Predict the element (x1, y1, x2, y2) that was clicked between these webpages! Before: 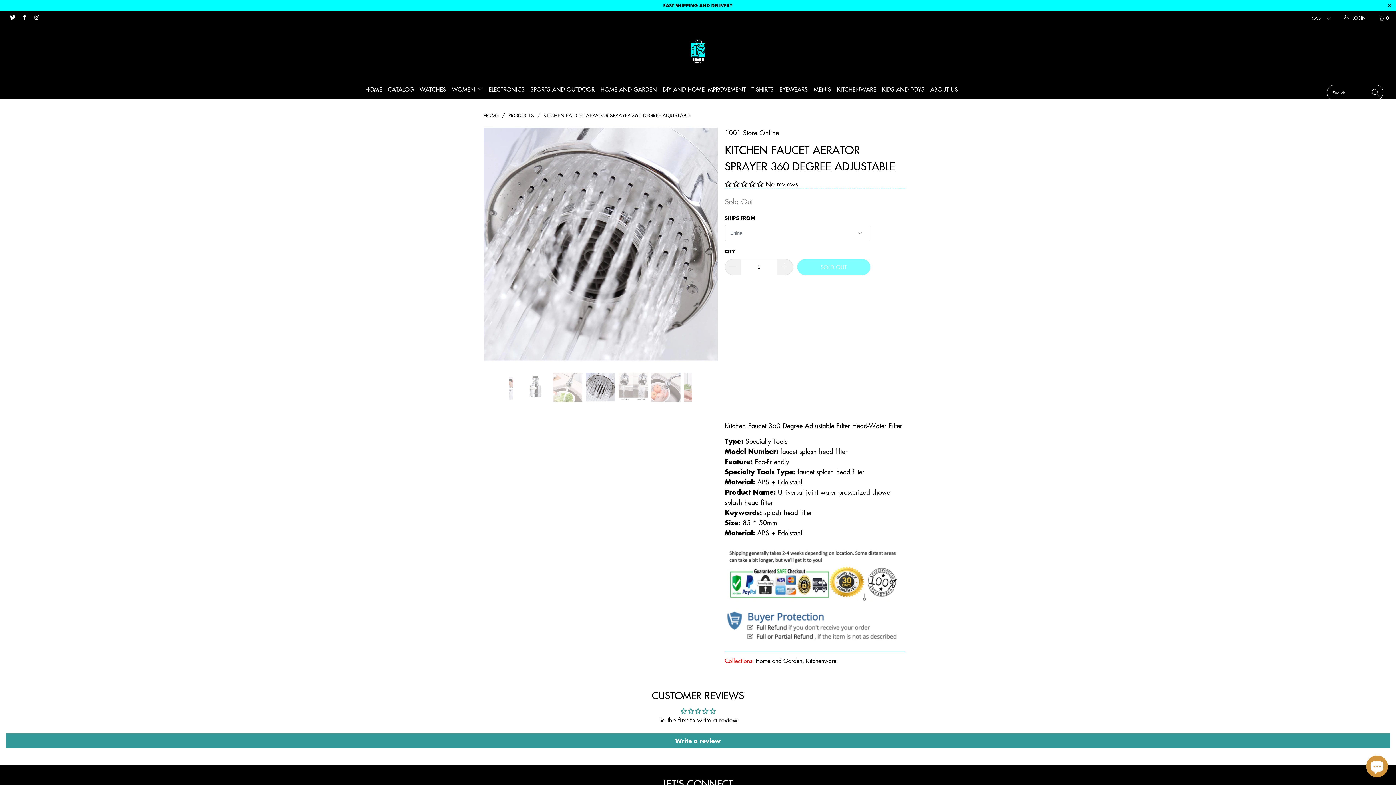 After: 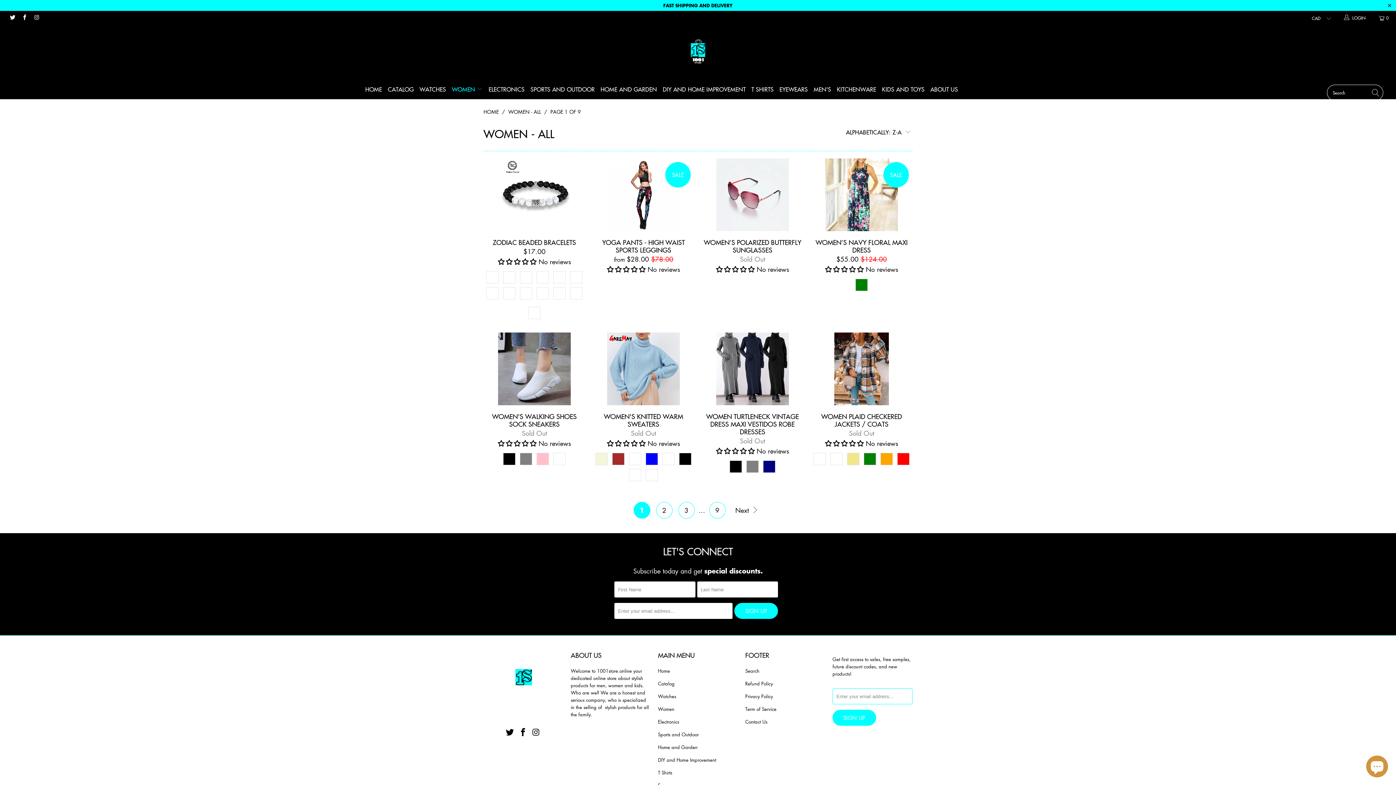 Action: bbox: (451, 80, 482, 98) label: WOMEN 